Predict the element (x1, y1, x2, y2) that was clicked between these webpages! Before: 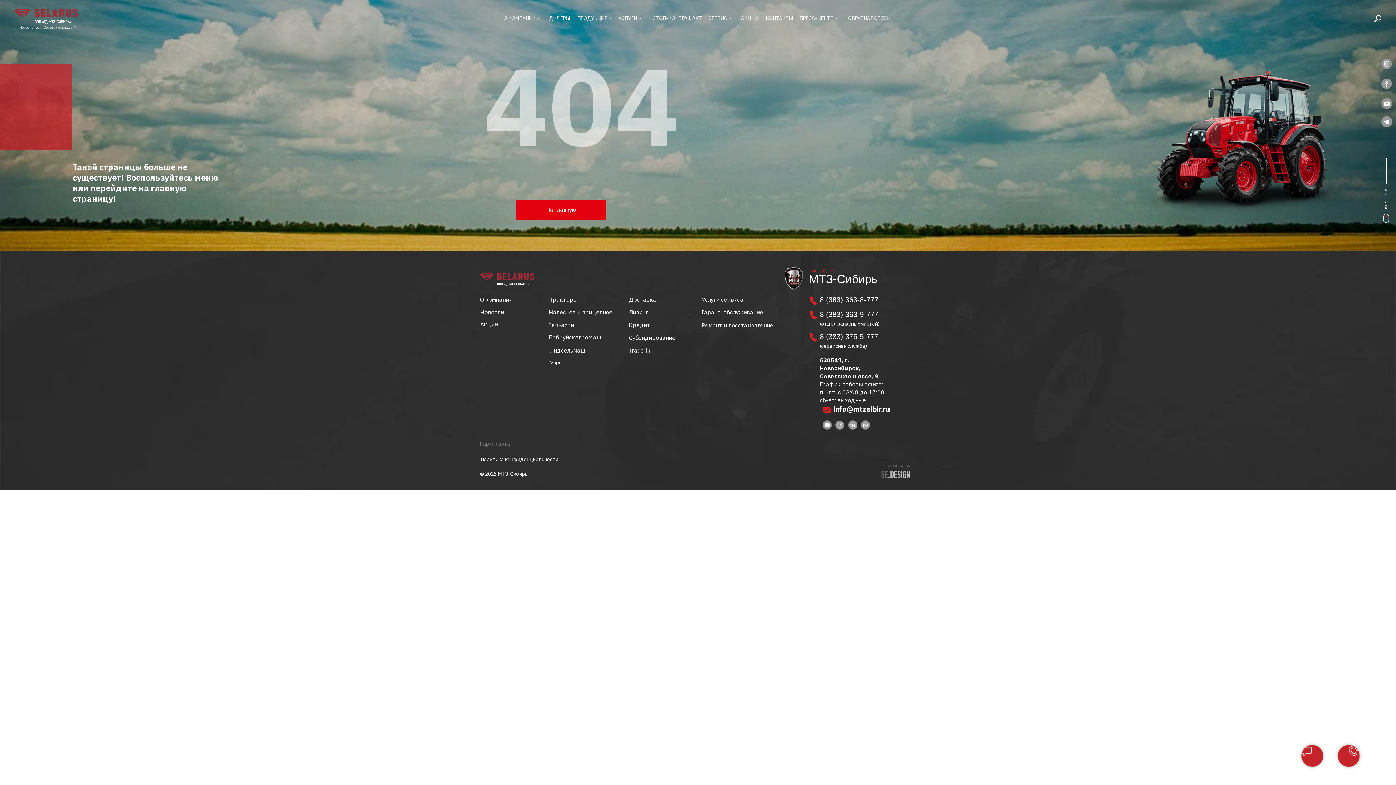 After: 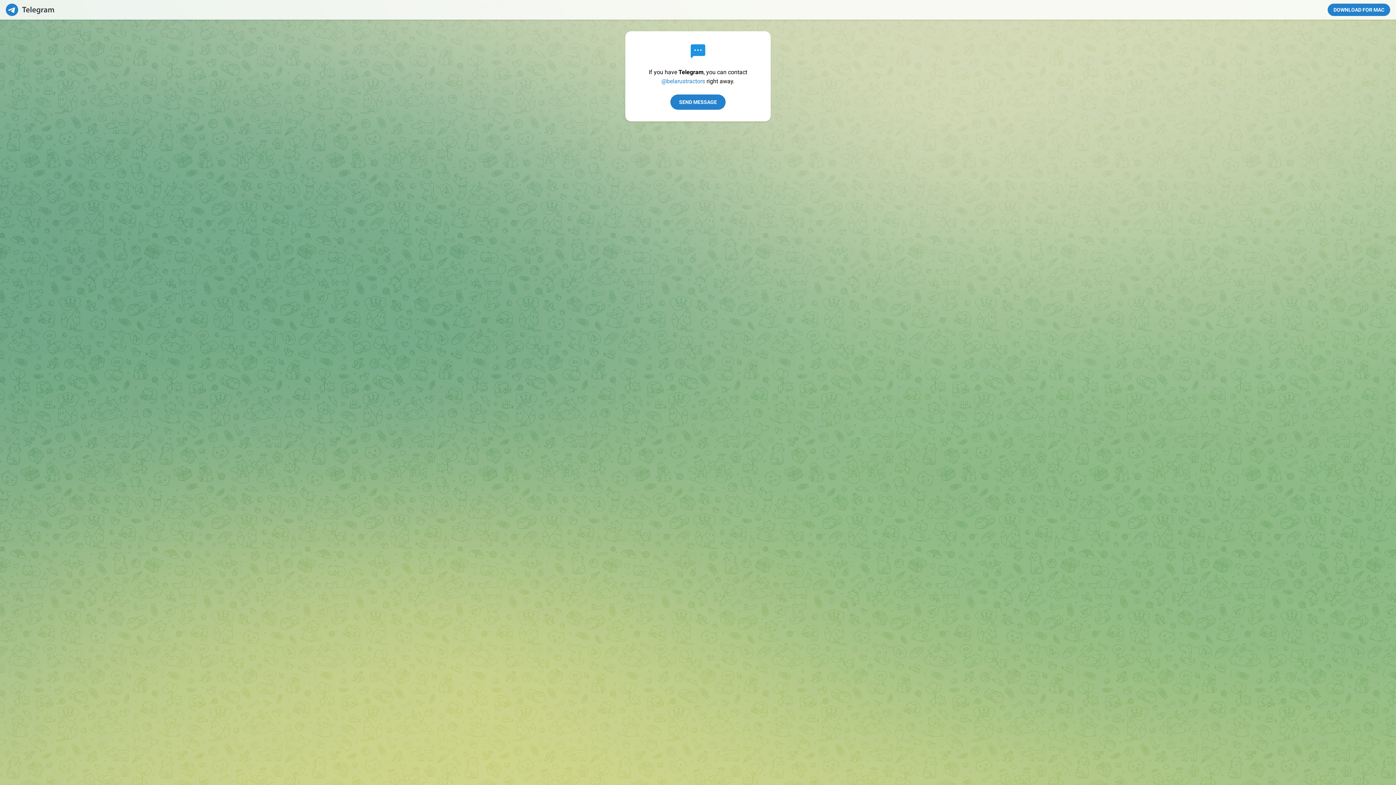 Action: bbox: (1381, 116, 1392, 127)